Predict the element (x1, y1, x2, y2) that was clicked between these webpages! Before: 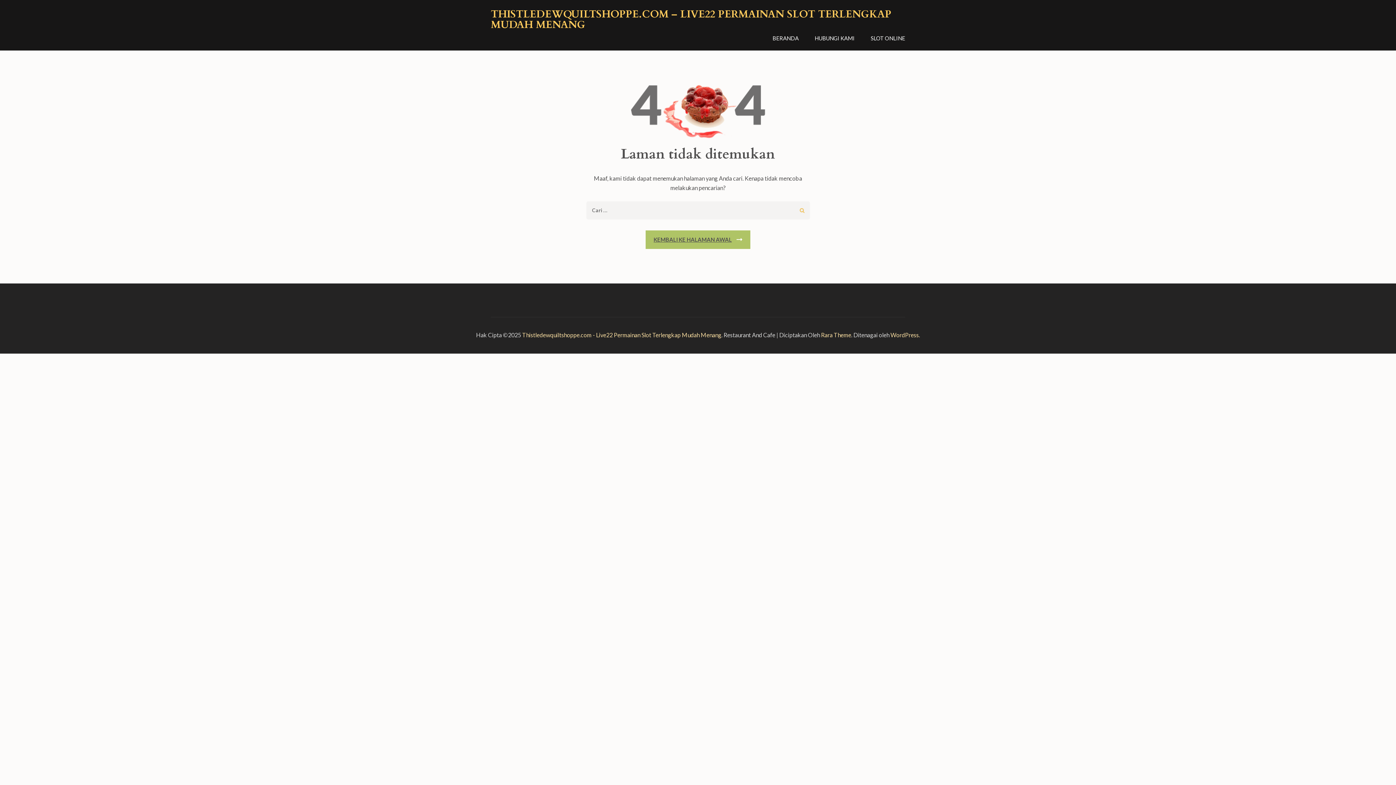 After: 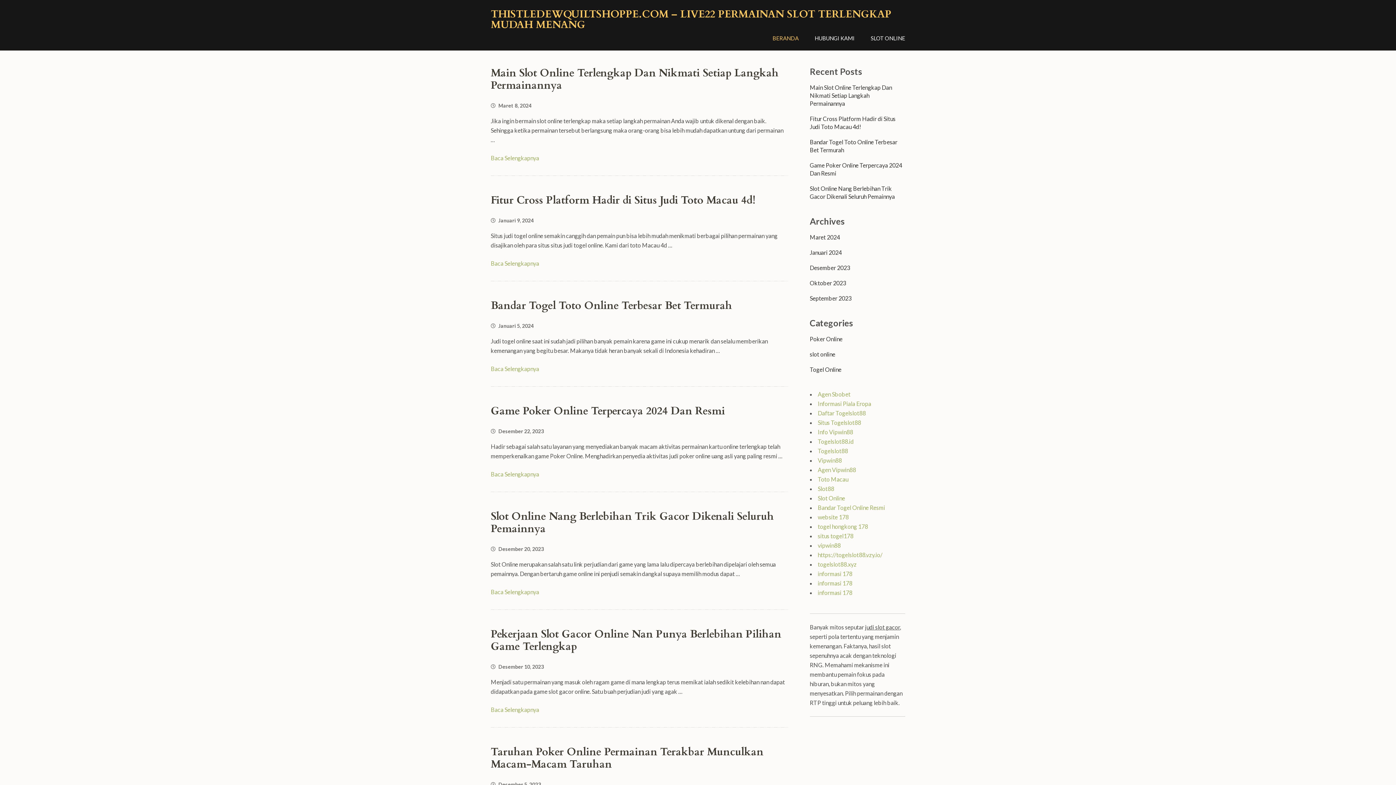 Action: label: Thistledewquiltshoppe.com - Live22 Permainan Slot Terlengkap Mudah Menang bbox: (522, 331, 721, 338)